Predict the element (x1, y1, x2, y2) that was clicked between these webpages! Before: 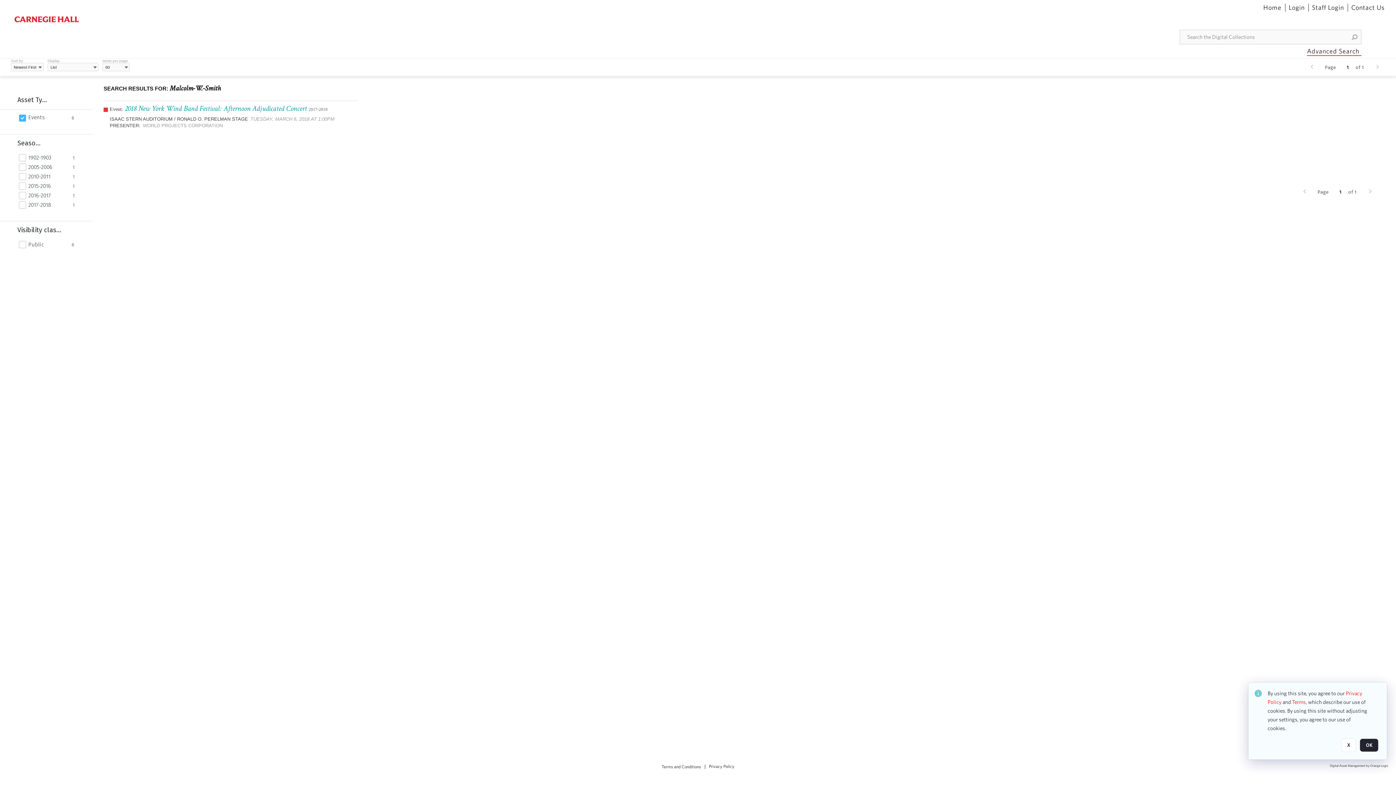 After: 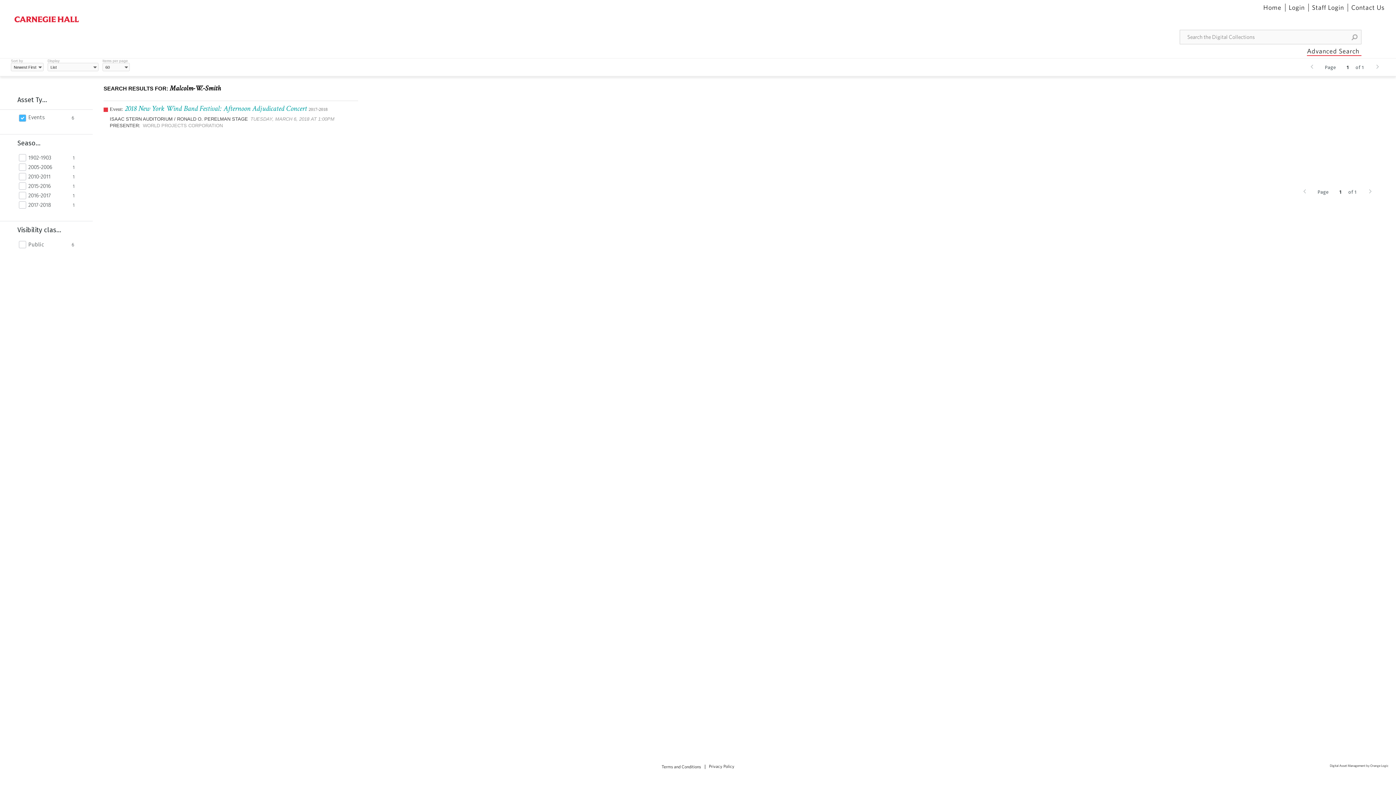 Action: label: OK bbox: (1360, 738, 1378, 752)